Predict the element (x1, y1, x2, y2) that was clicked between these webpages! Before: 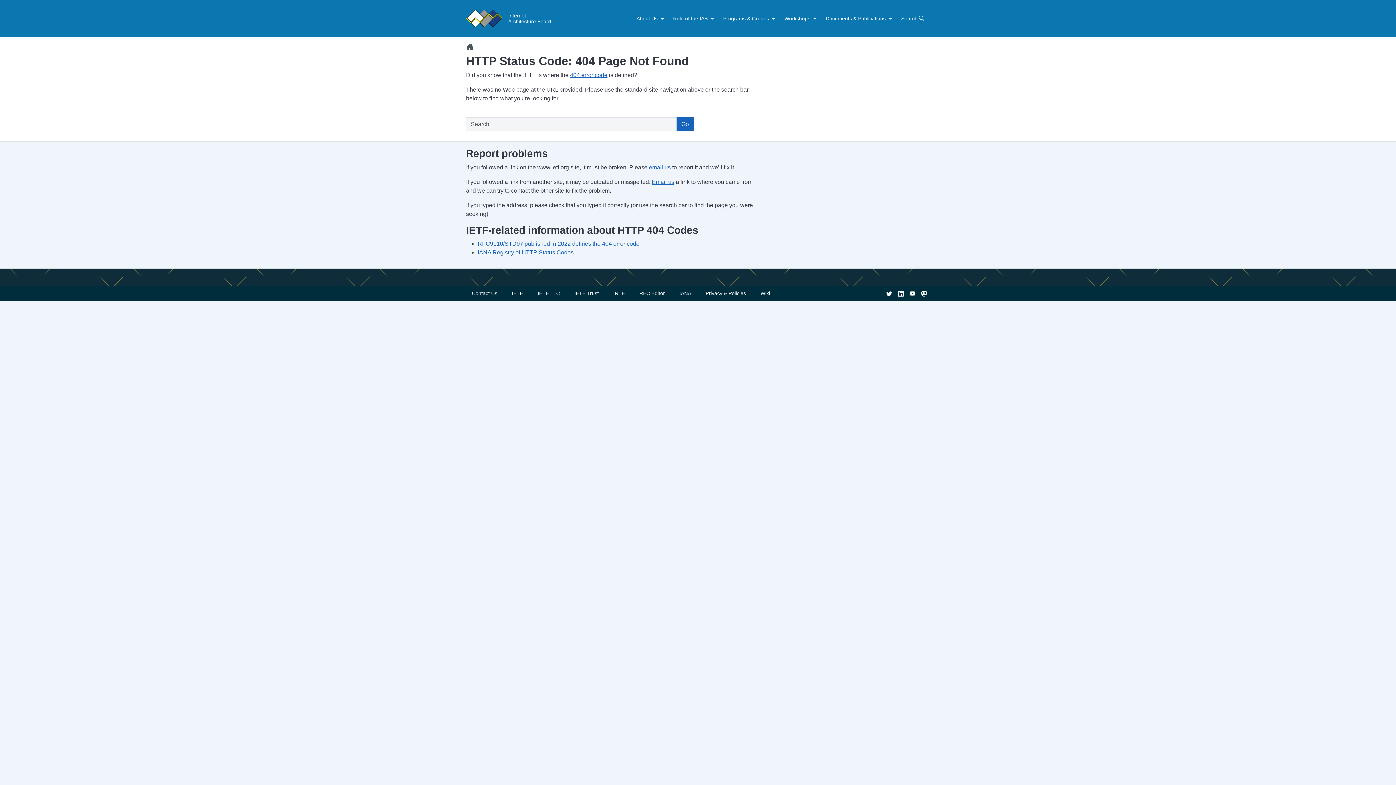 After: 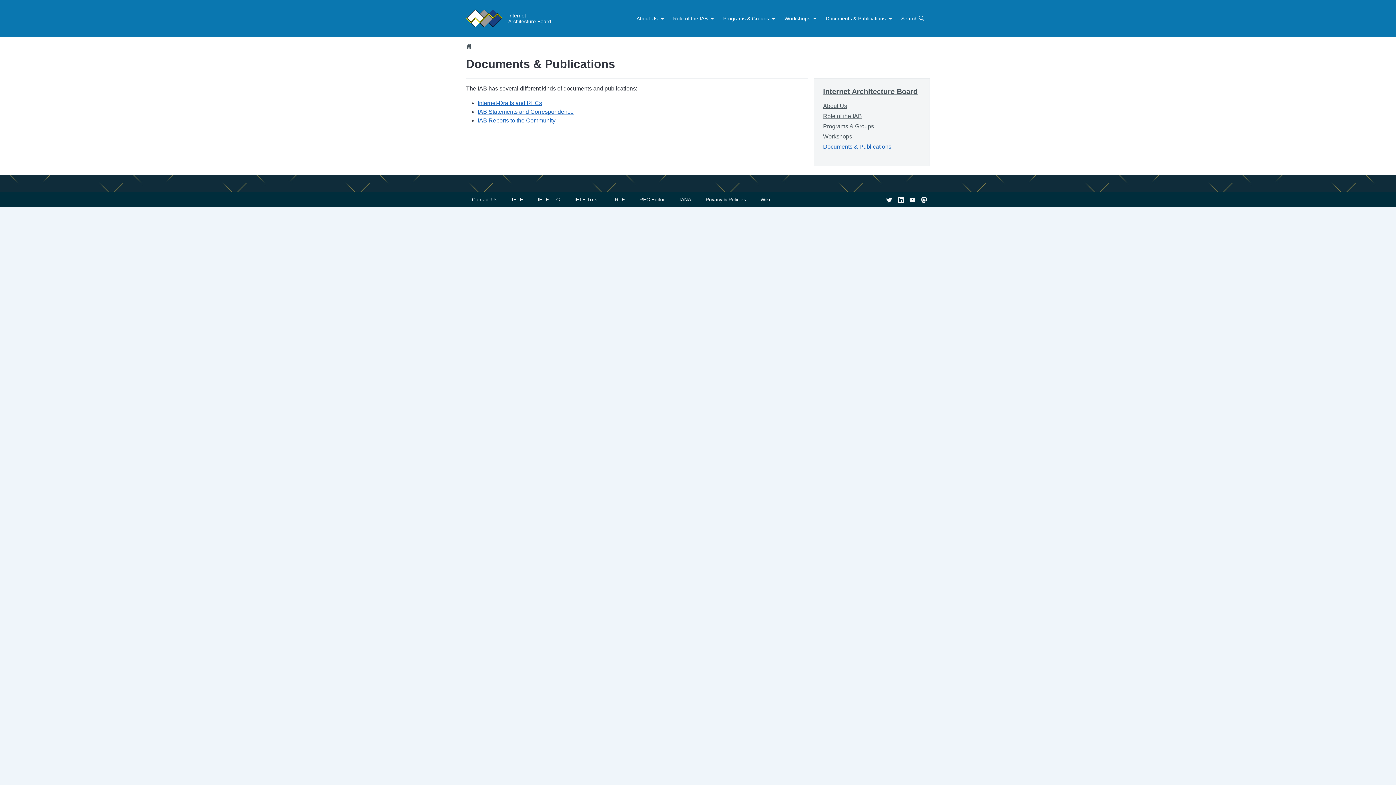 Action: bbox: (823, 11, 887, 24) label: Documents & Publications